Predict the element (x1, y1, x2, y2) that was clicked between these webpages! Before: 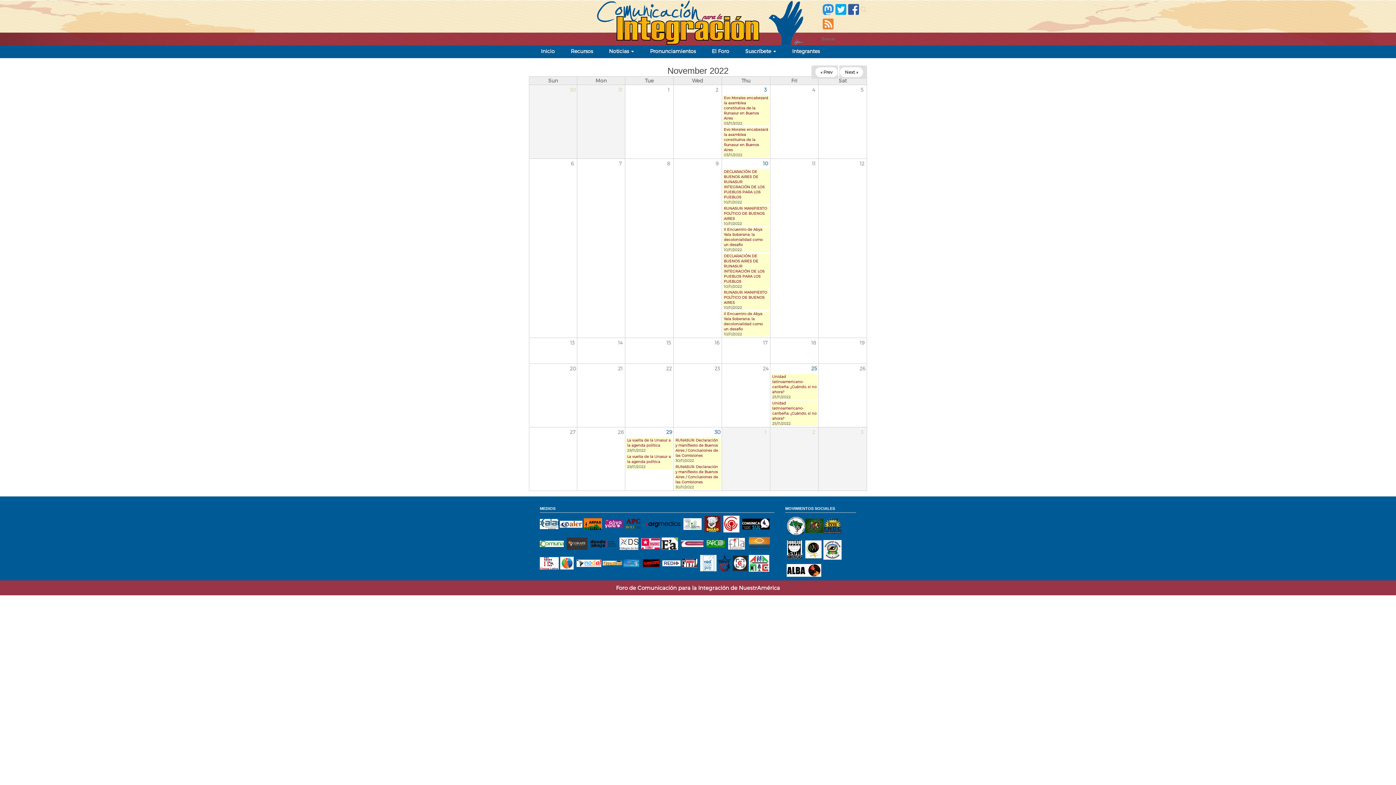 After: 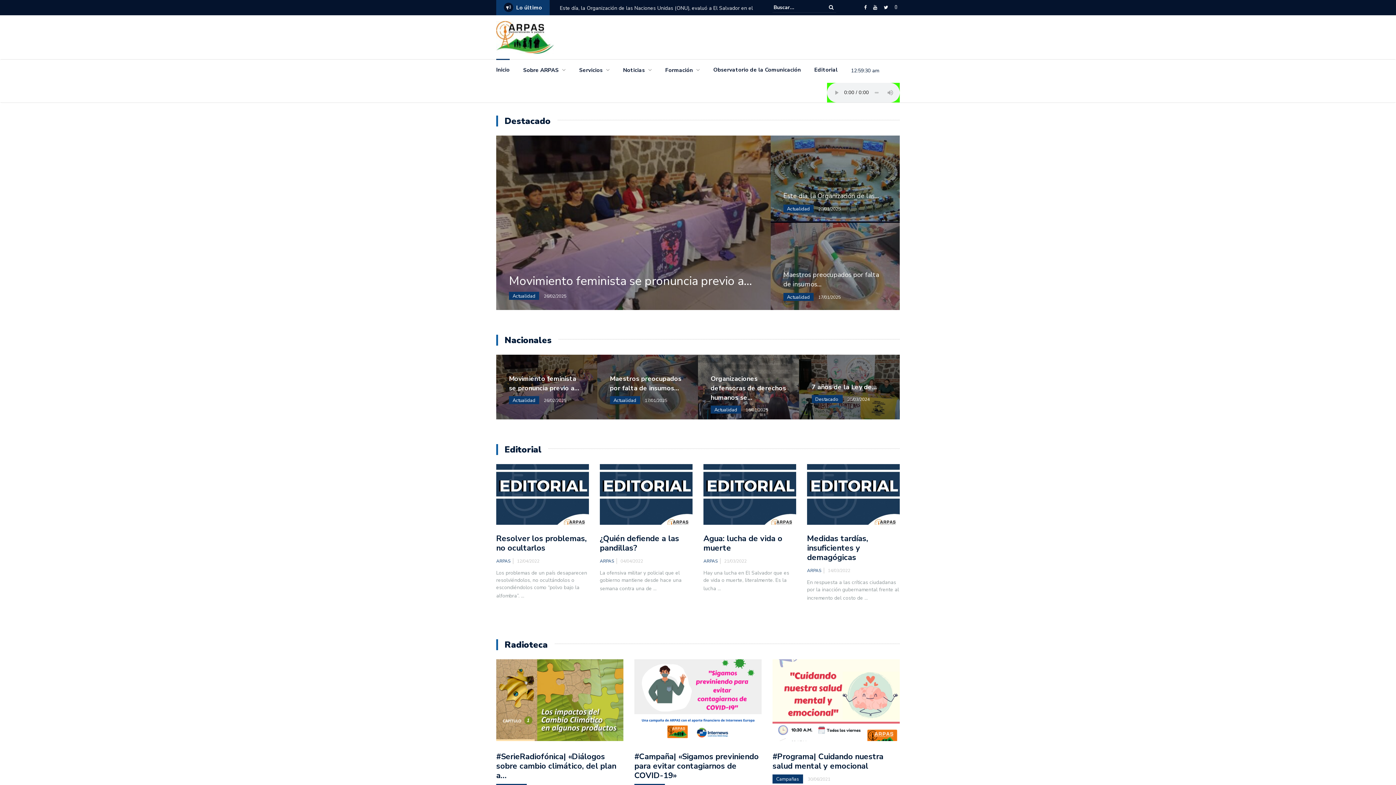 Action: bbox: (584, 520, 602, 526)